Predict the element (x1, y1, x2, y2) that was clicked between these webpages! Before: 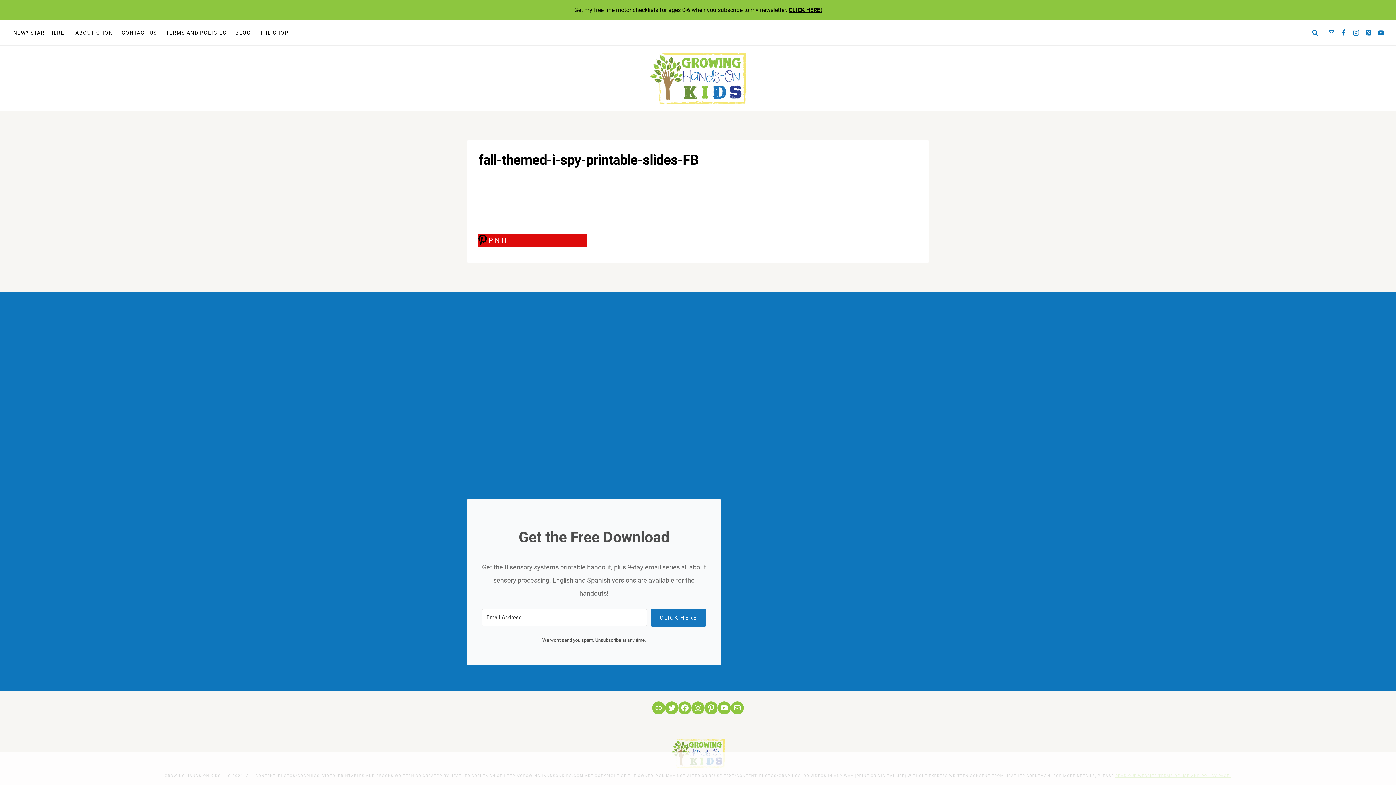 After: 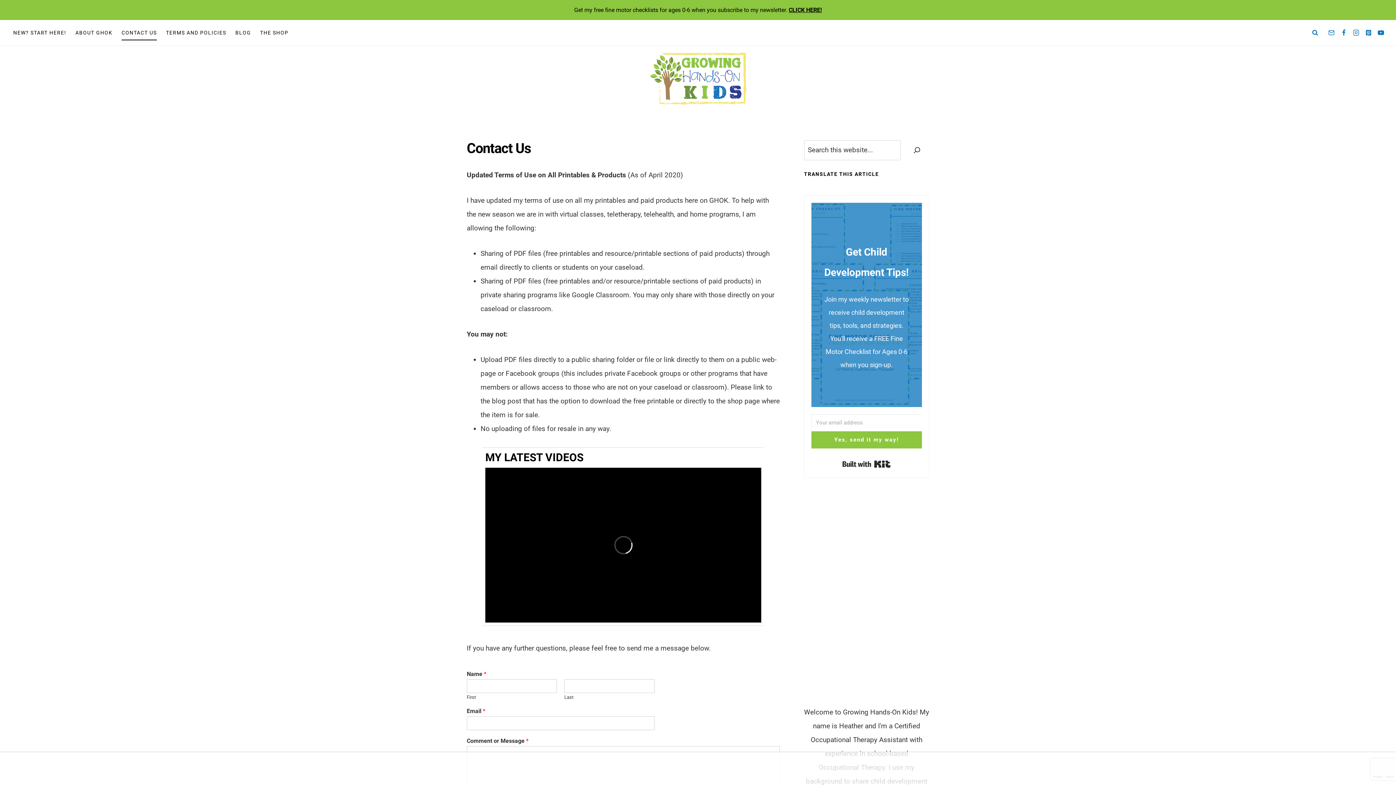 Action: bbox: (1325, 26, 1337, 38) label: Email